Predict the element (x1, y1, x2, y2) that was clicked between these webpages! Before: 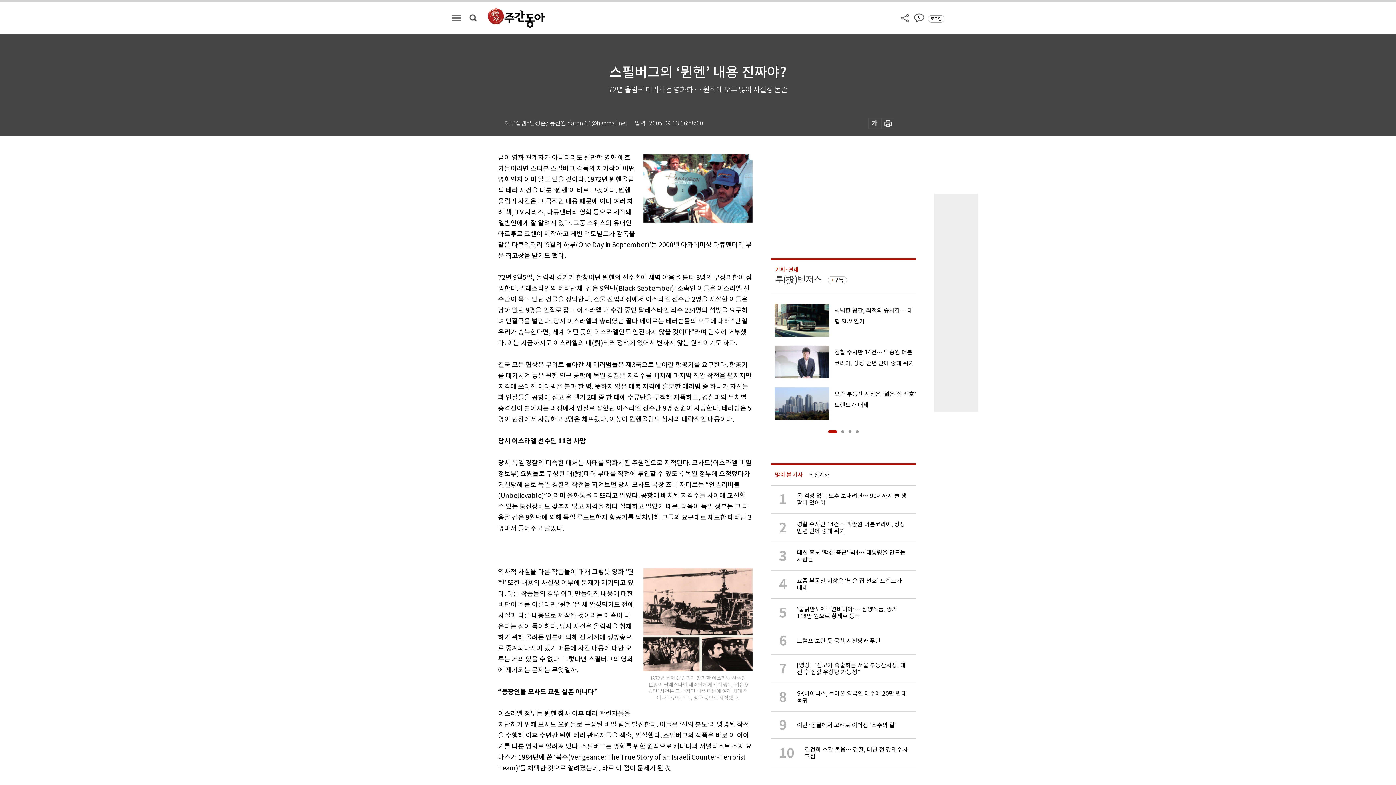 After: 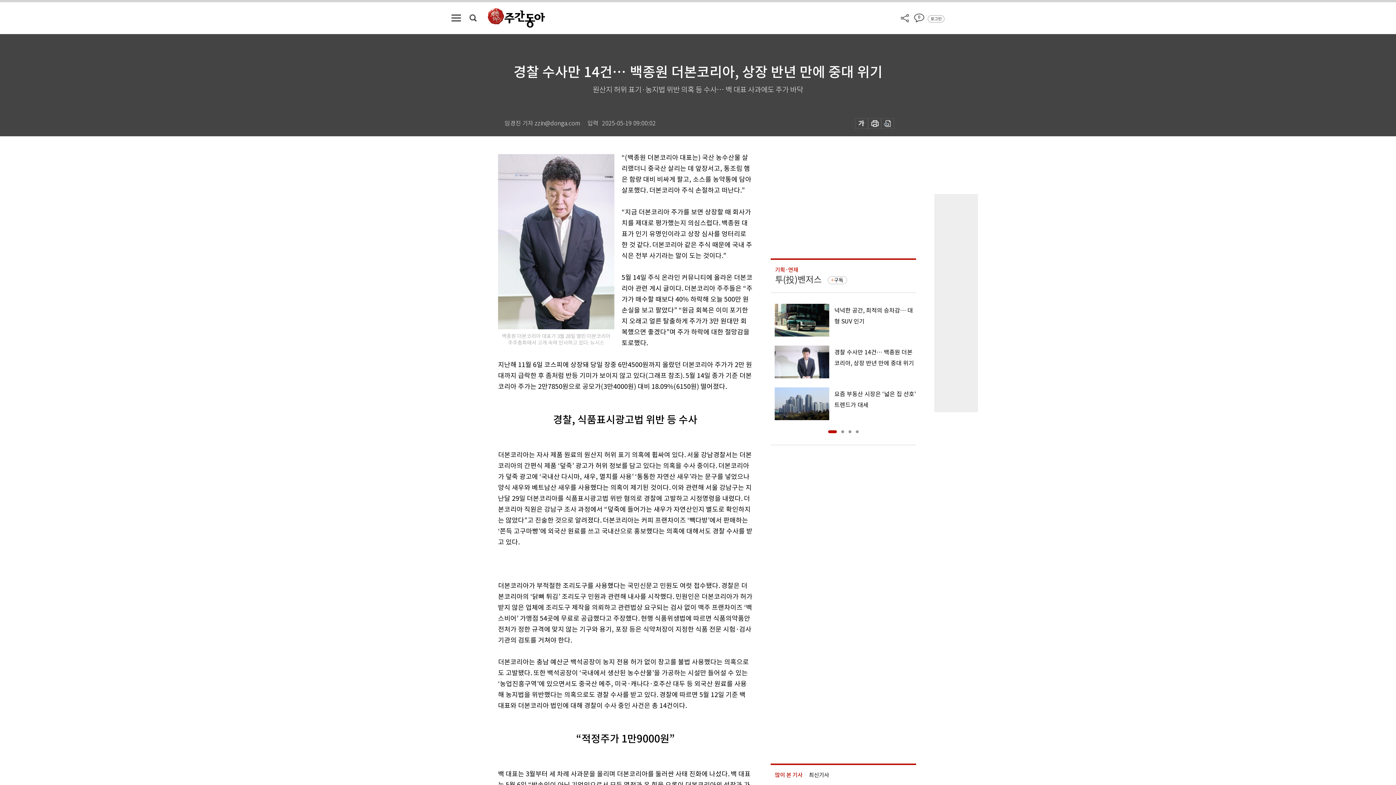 Action: bbox: (770, 513, 916, 542) label: 2

경찰 수사만 14건… 백종원 더본코리아, 상장 반년 만에 중대 위기